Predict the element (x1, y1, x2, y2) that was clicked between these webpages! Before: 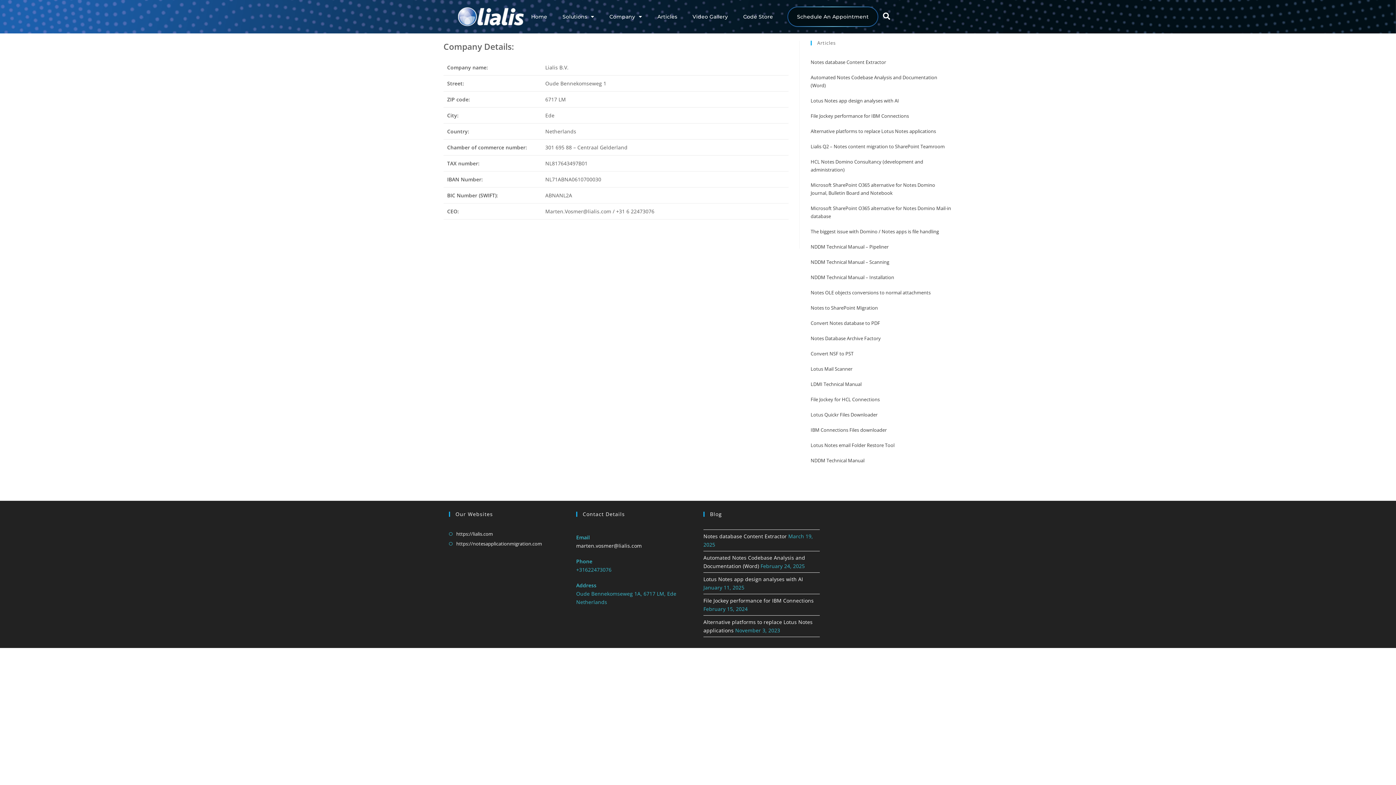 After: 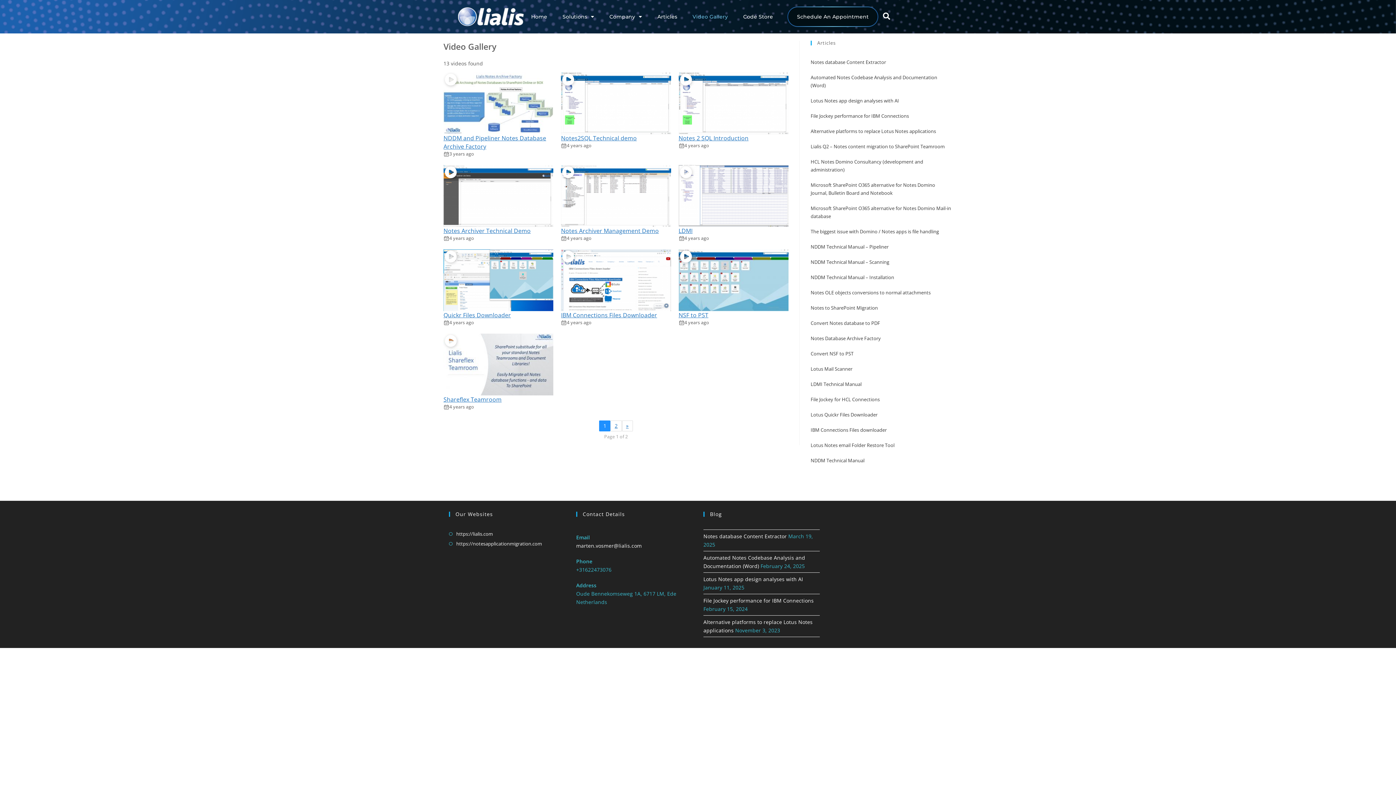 Action: label: Video Gallery bbox: (692, 7, 728, 26)